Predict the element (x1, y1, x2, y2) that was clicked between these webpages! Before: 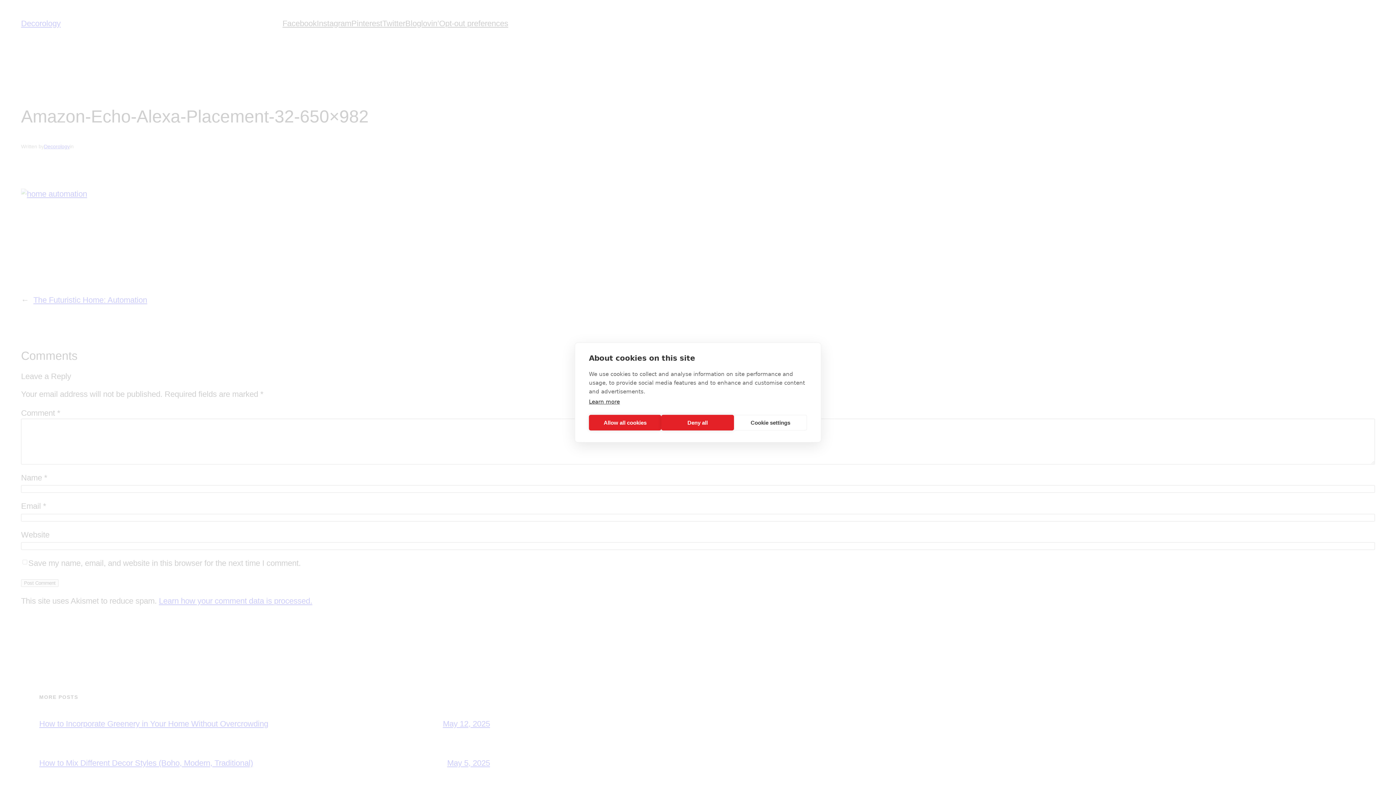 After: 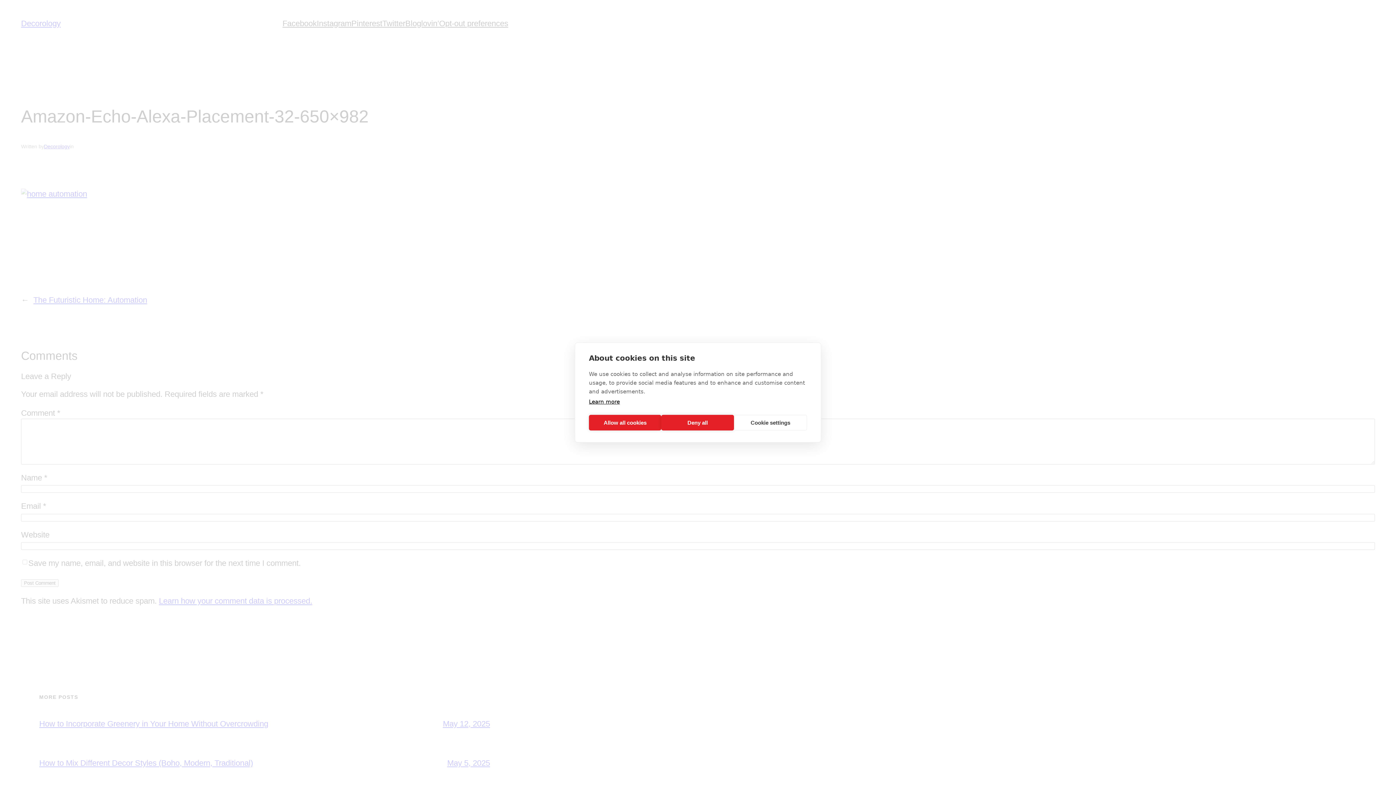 Action: bbox: (589, 398, 620, 405) label: Learn more